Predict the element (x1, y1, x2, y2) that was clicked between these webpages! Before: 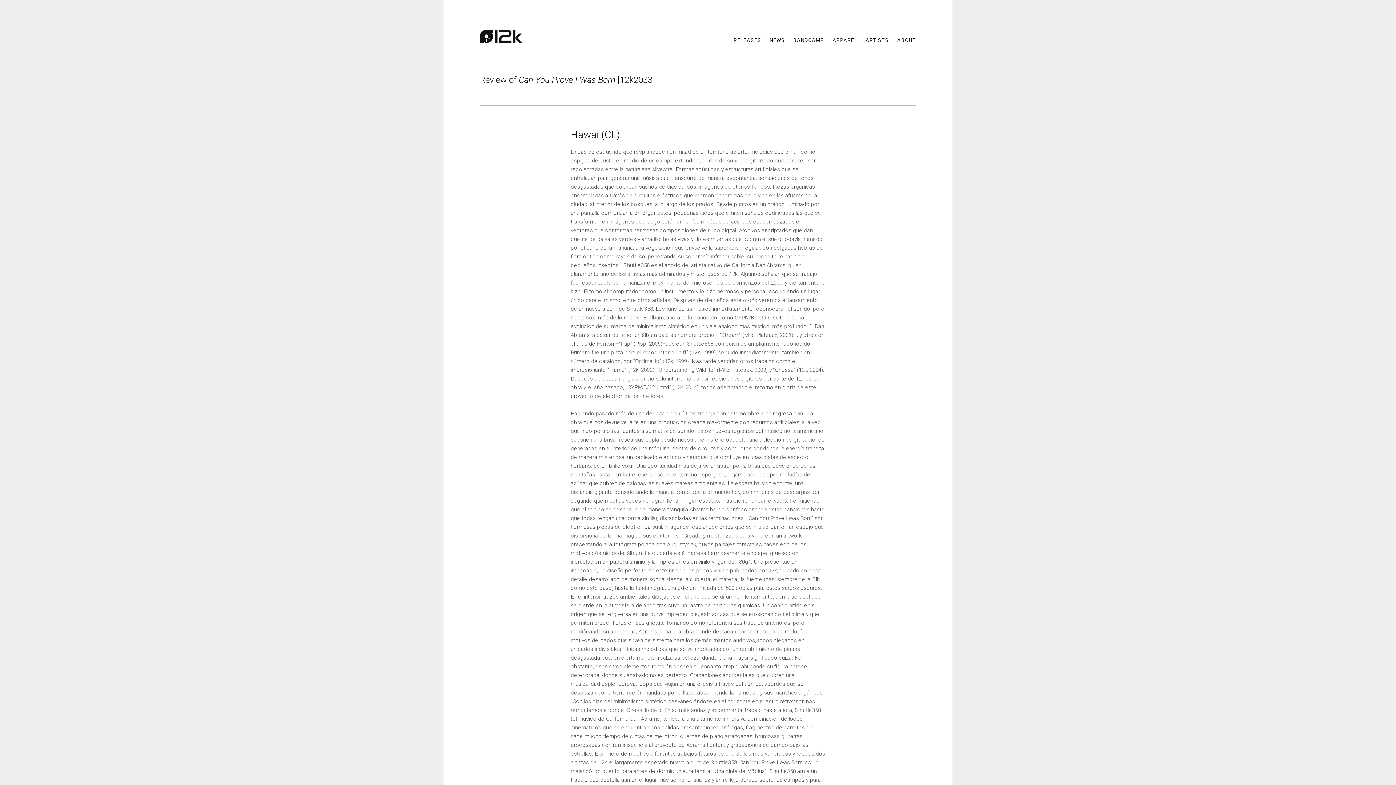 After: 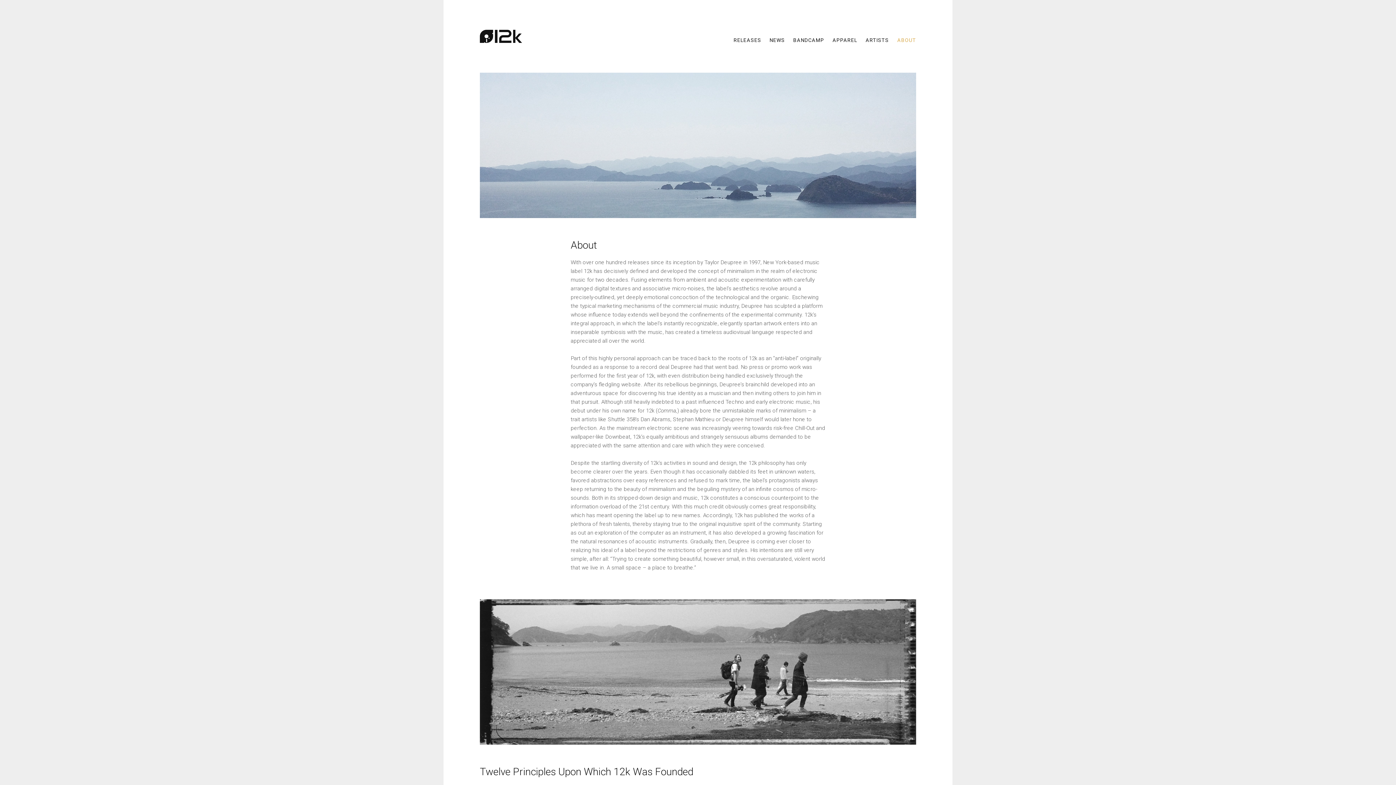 Action: label: ABOUT bbox: (890, 29, 916, 42)